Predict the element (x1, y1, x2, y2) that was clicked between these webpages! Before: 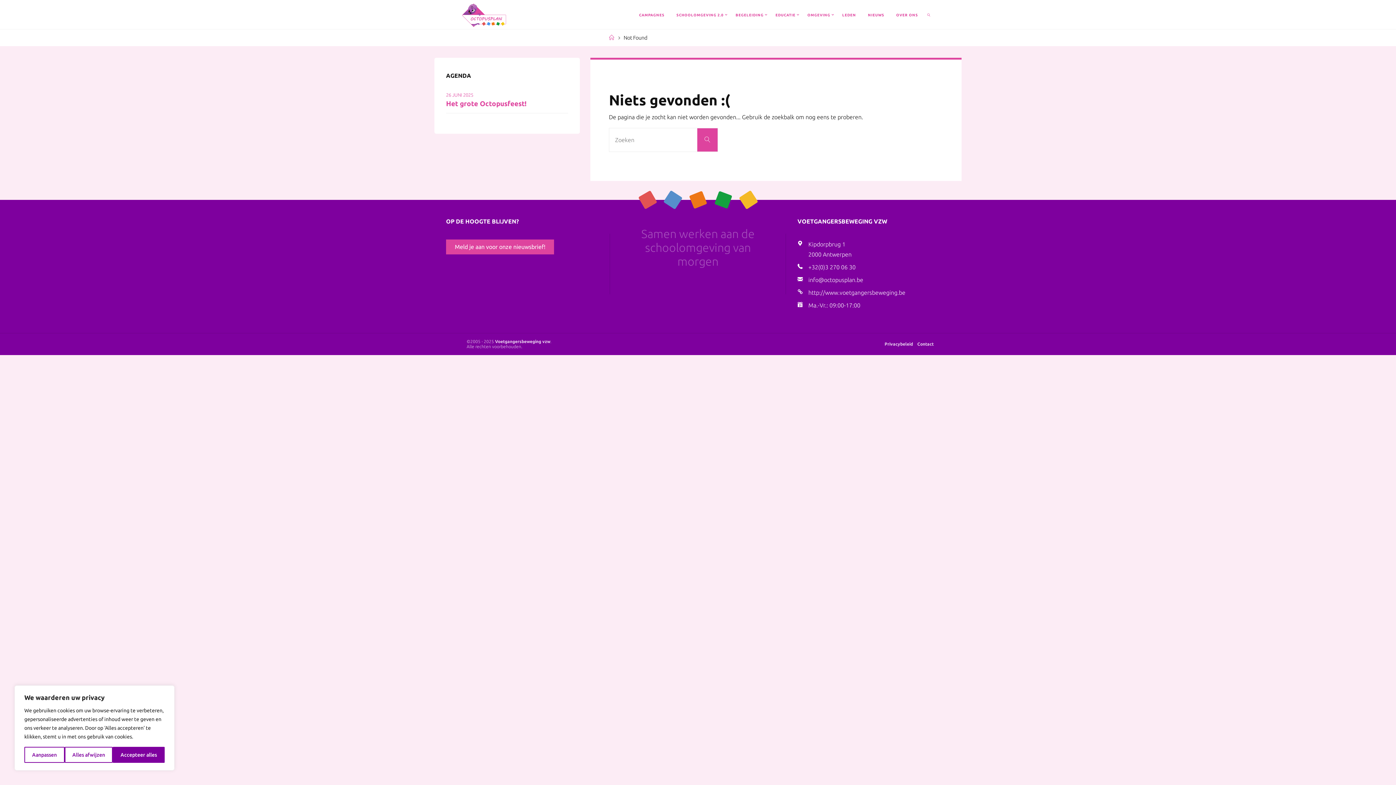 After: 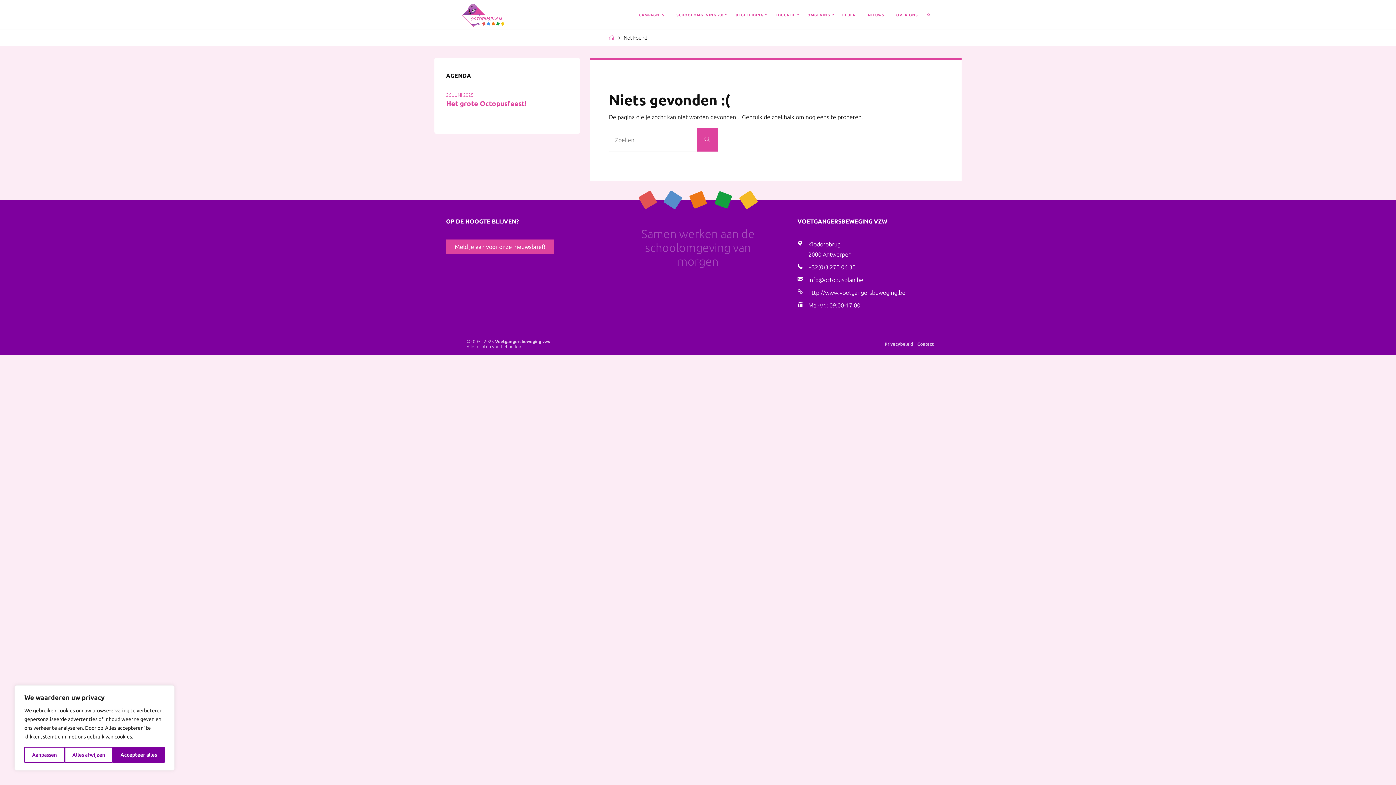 Action: label: Contact bbox: (917, 341, 933, 346)